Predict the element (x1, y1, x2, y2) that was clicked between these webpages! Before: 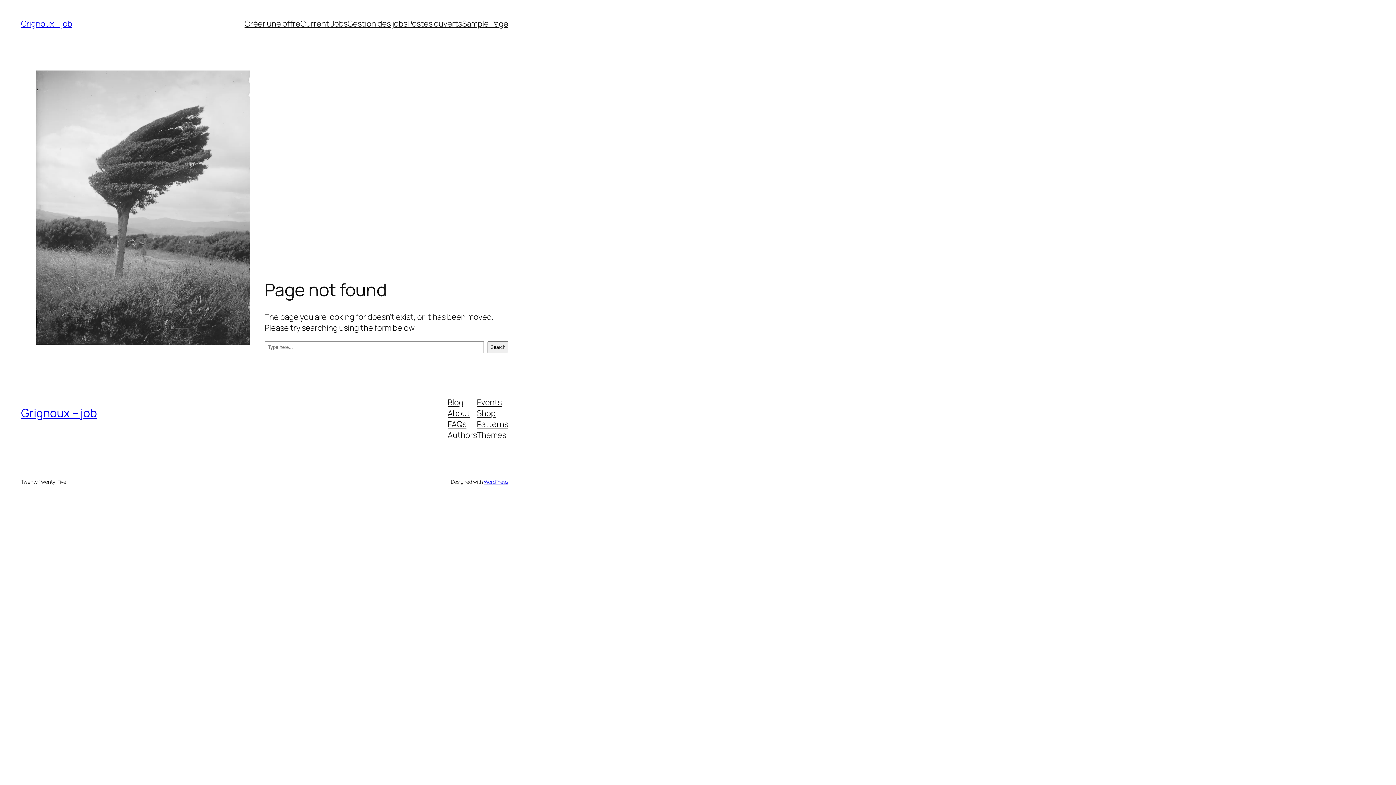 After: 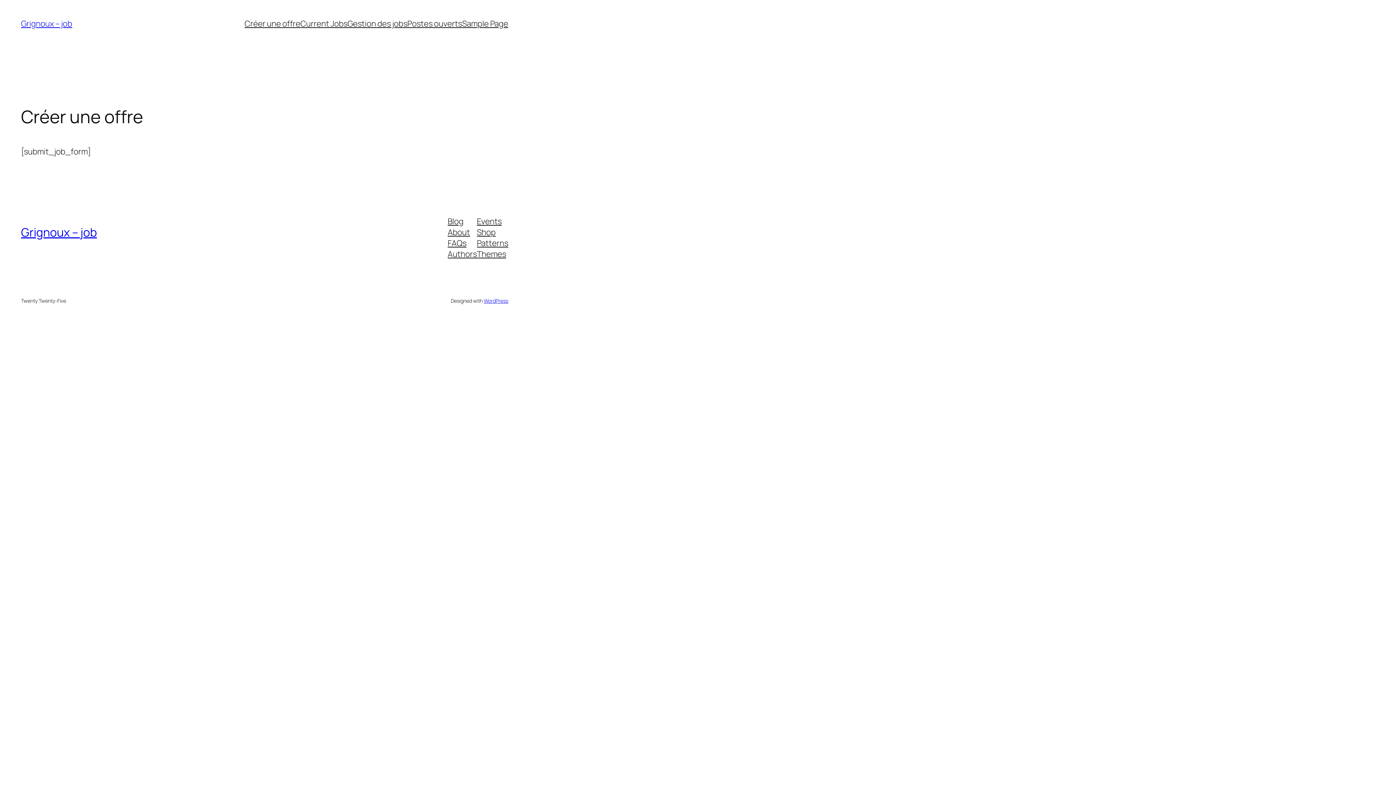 Action: bbox: (244, 18, 300, 29) label: Créer une offre